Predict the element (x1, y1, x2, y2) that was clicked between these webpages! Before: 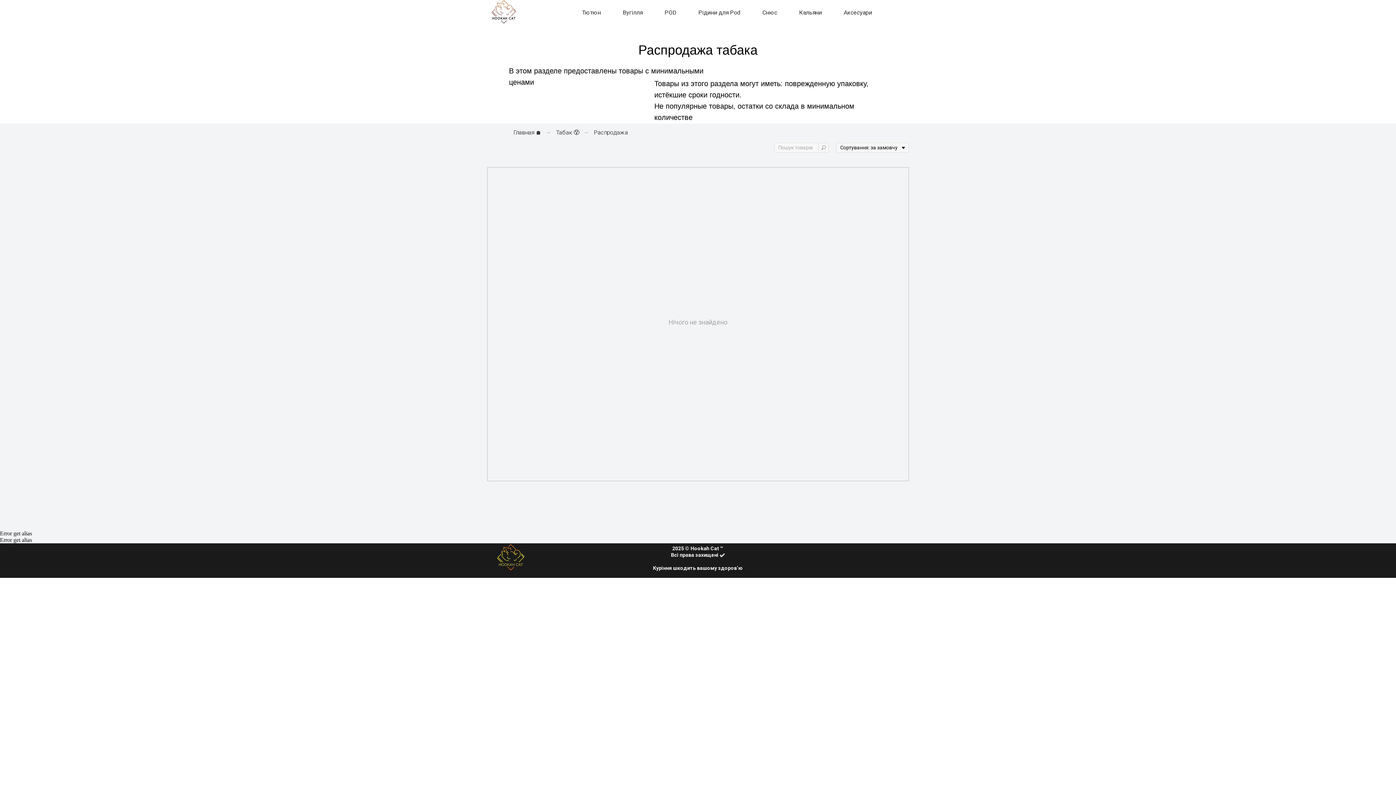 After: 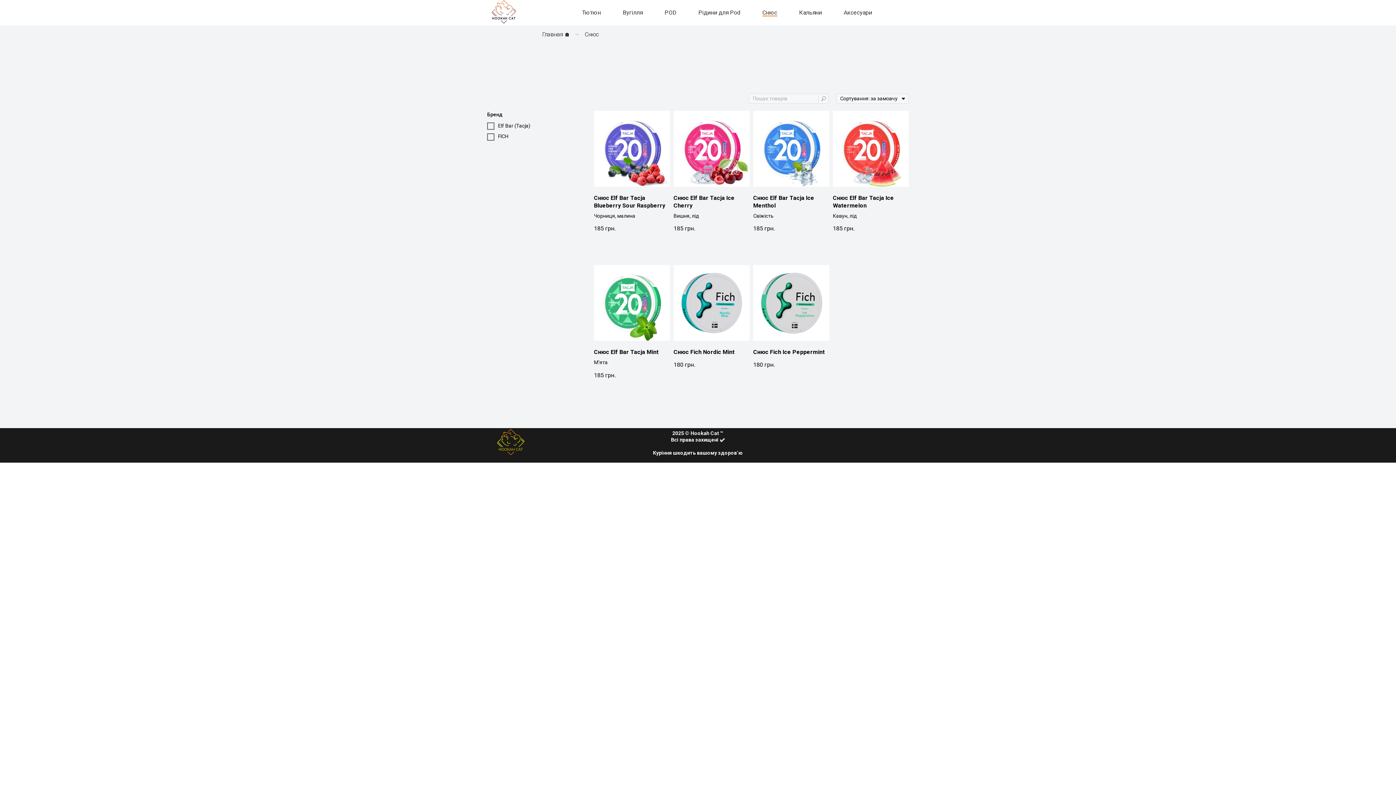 Action: bbox: (762, 9, 777, 16) label: Снюс